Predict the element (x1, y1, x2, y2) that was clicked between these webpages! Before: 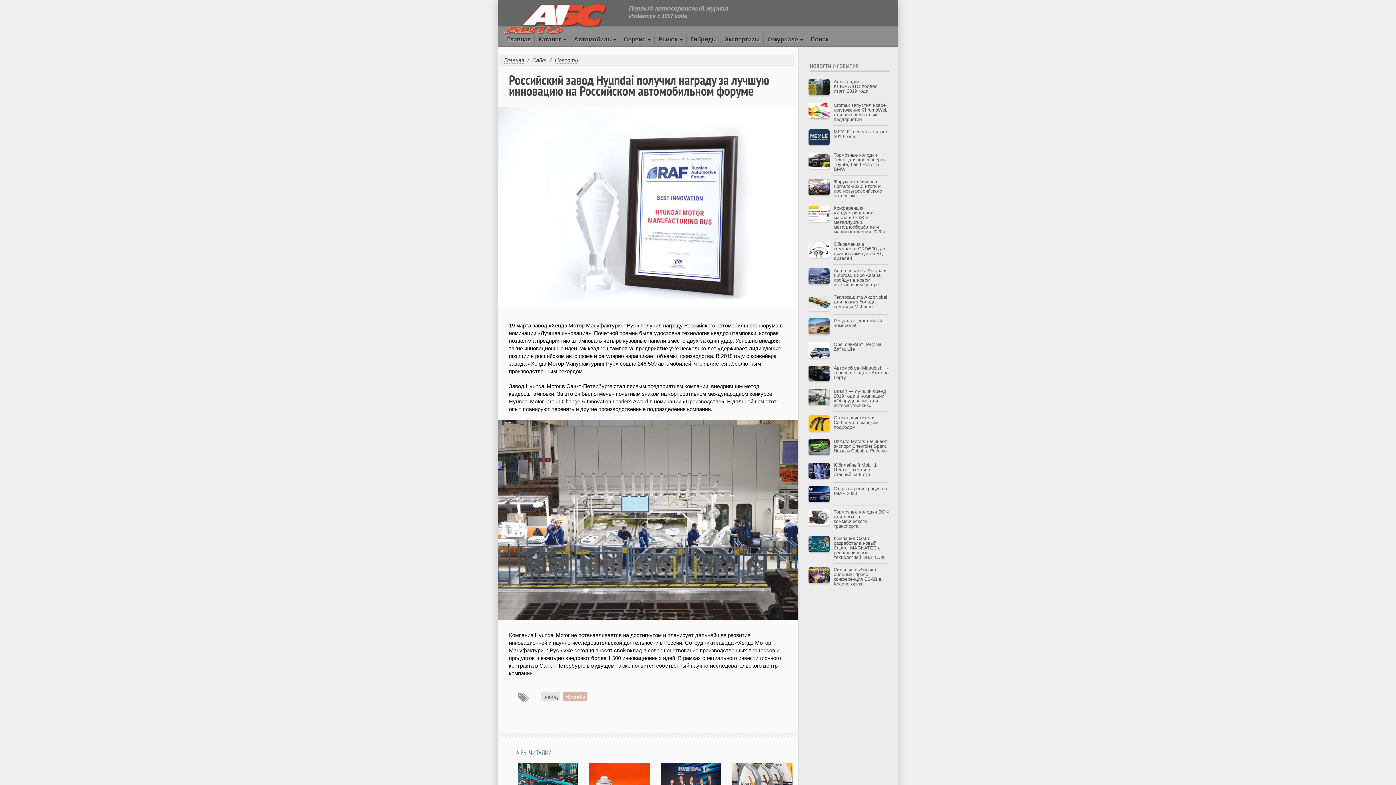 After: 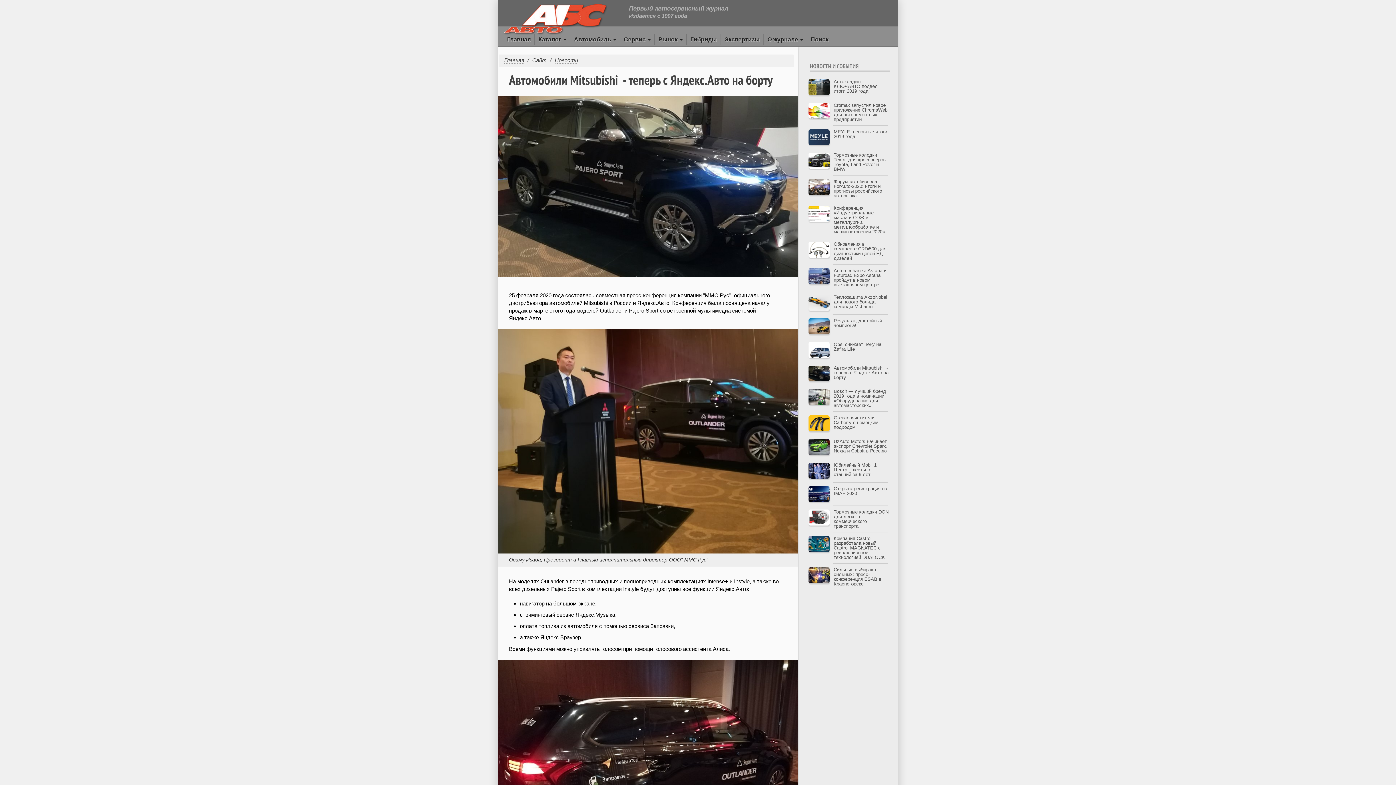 Action: bbox: (808, 370, 829, 376)